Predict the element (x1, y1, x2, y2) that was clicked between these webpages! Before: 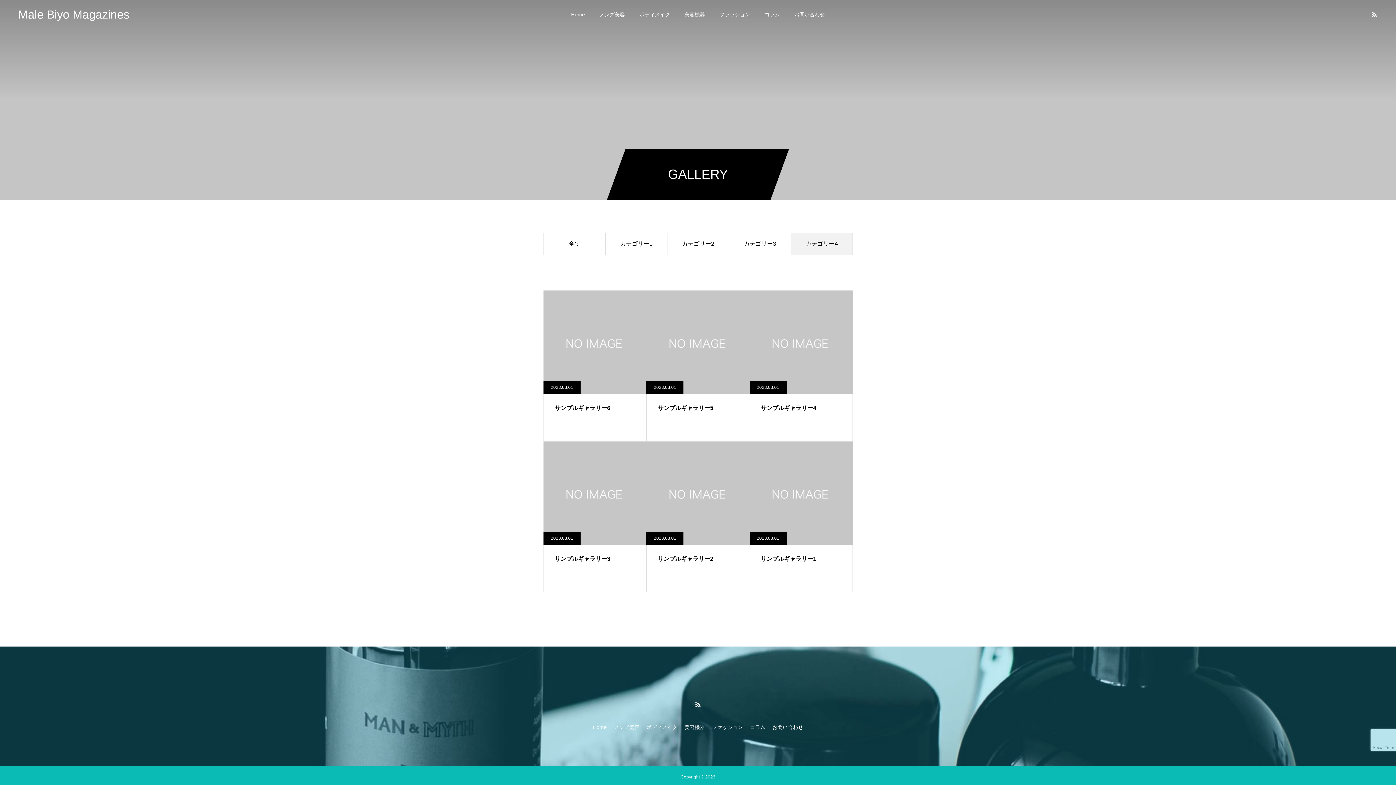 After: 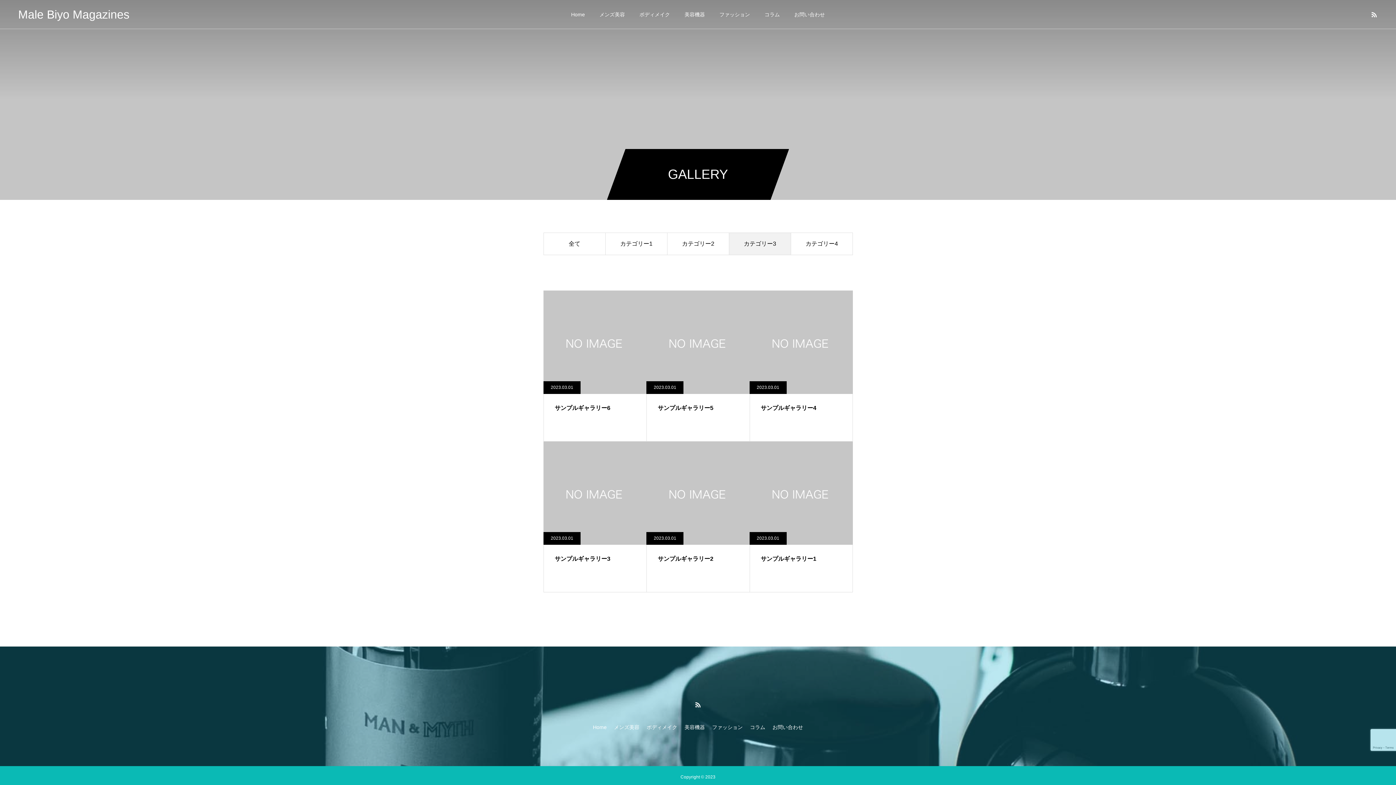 Action: bbox: (729, 232, 791, 255) label: カテゴリー3